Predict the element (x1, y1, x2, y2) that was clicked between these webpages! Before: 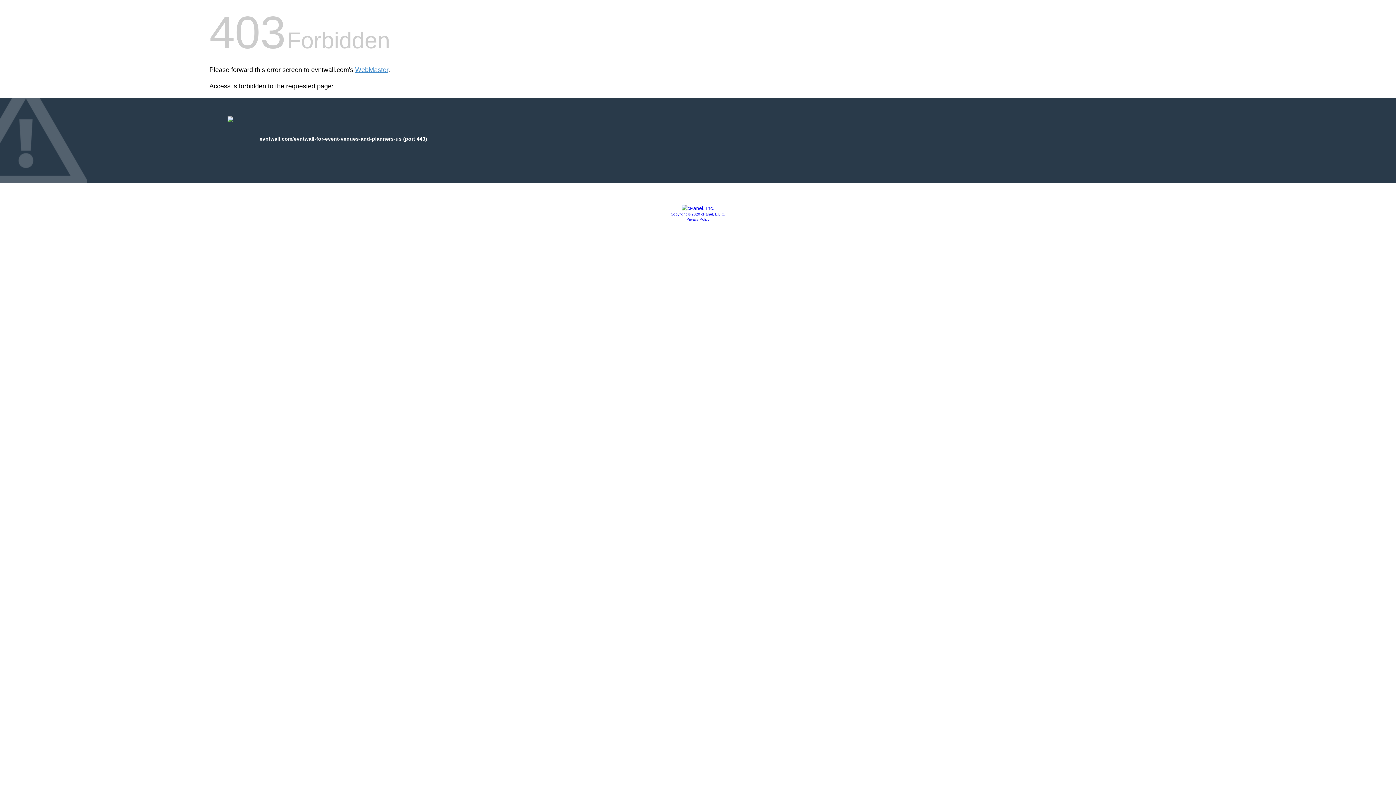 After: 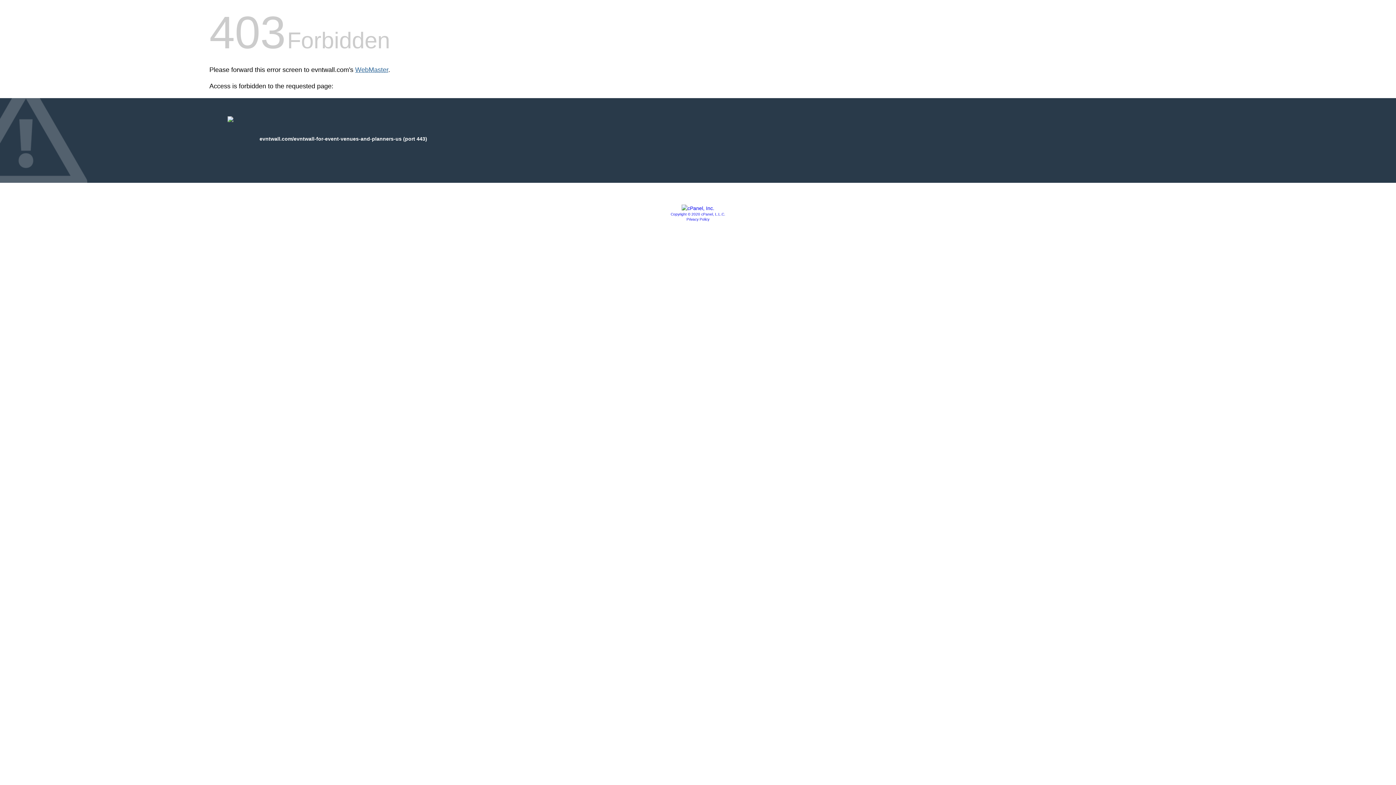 Action: label: WebMaster bbox: (355, 66, 388, 73)